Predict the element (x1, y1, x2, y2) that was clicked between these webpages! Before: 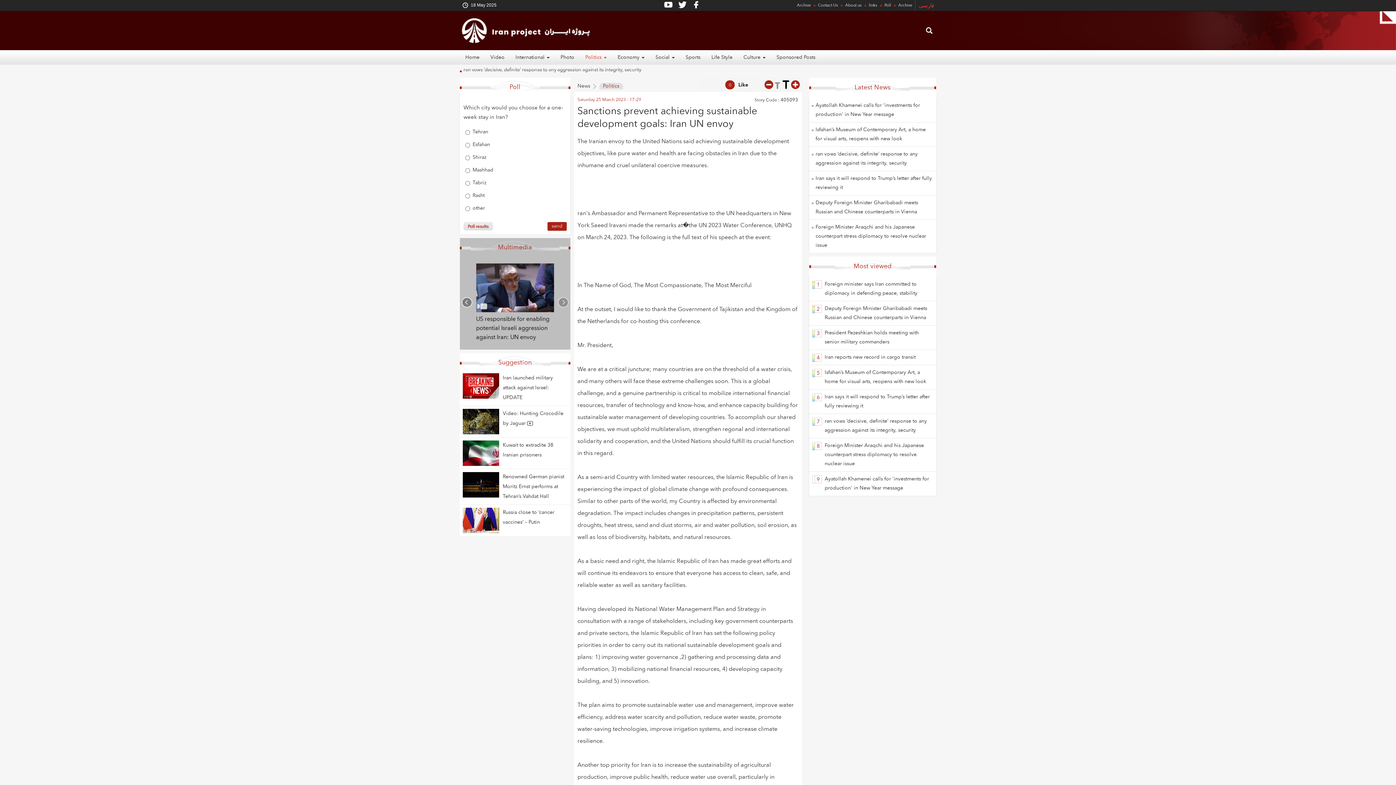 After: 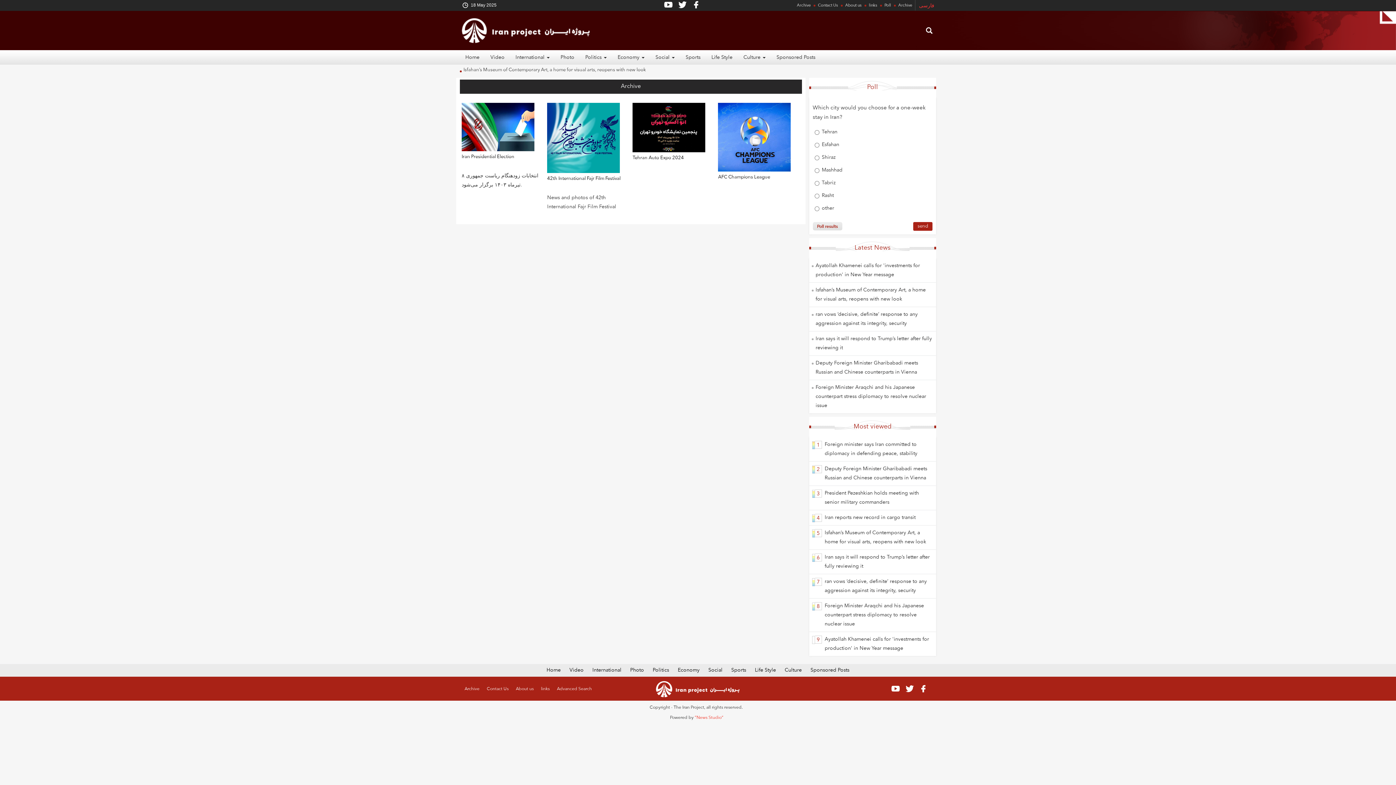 Action: label: Archive bbox: (898, 3, 912, 7)